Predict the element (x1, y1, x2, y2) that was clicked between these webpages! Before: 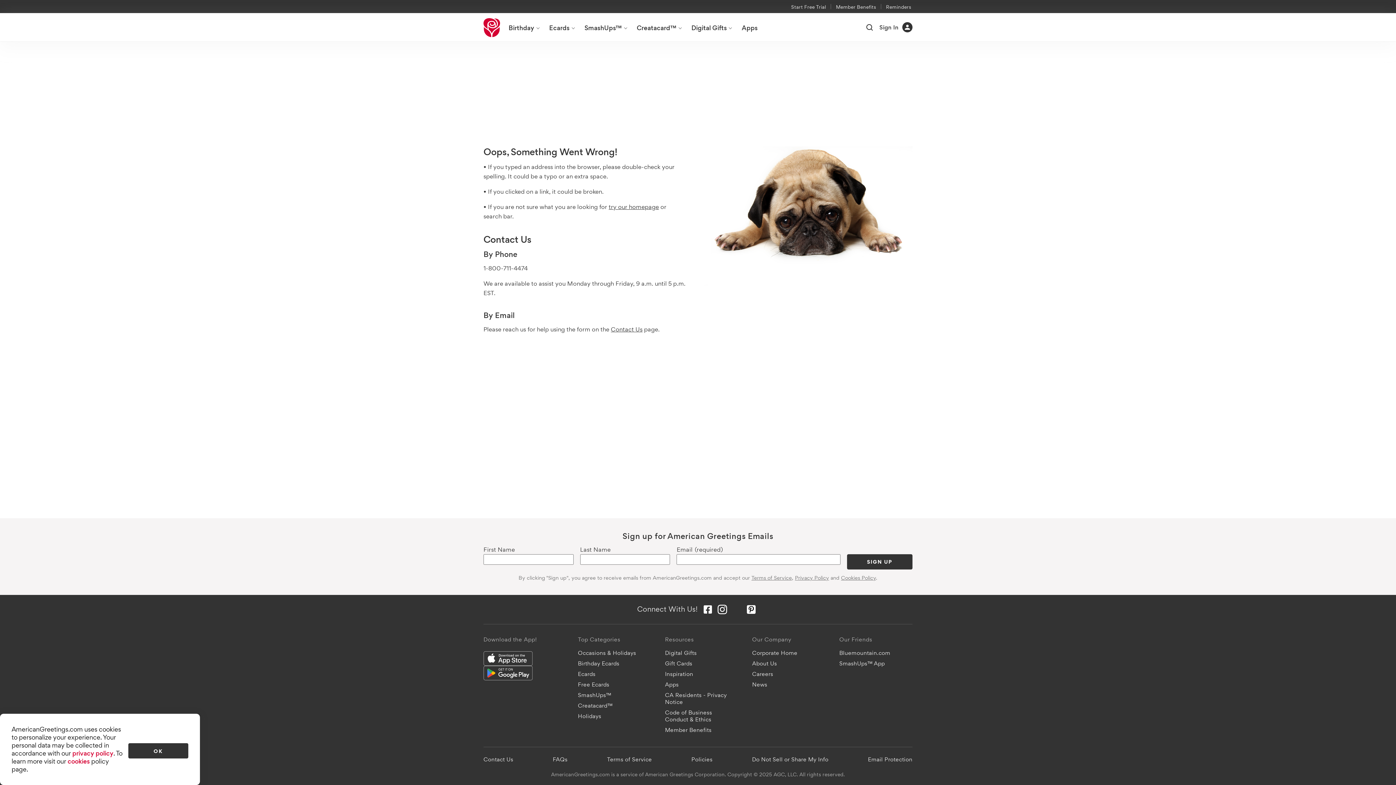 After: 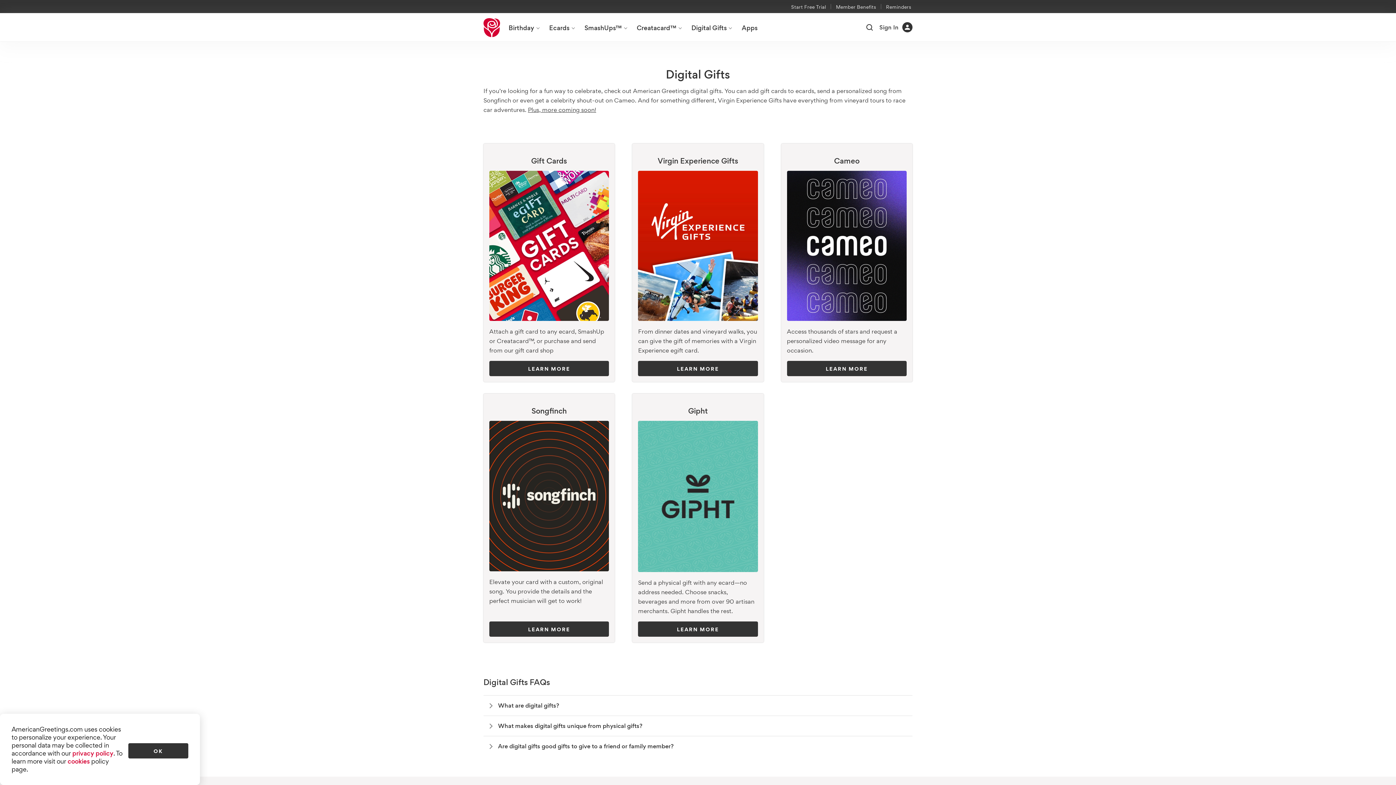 Action: label: Digital Gifts bbox: (661, 647, 738, 658)